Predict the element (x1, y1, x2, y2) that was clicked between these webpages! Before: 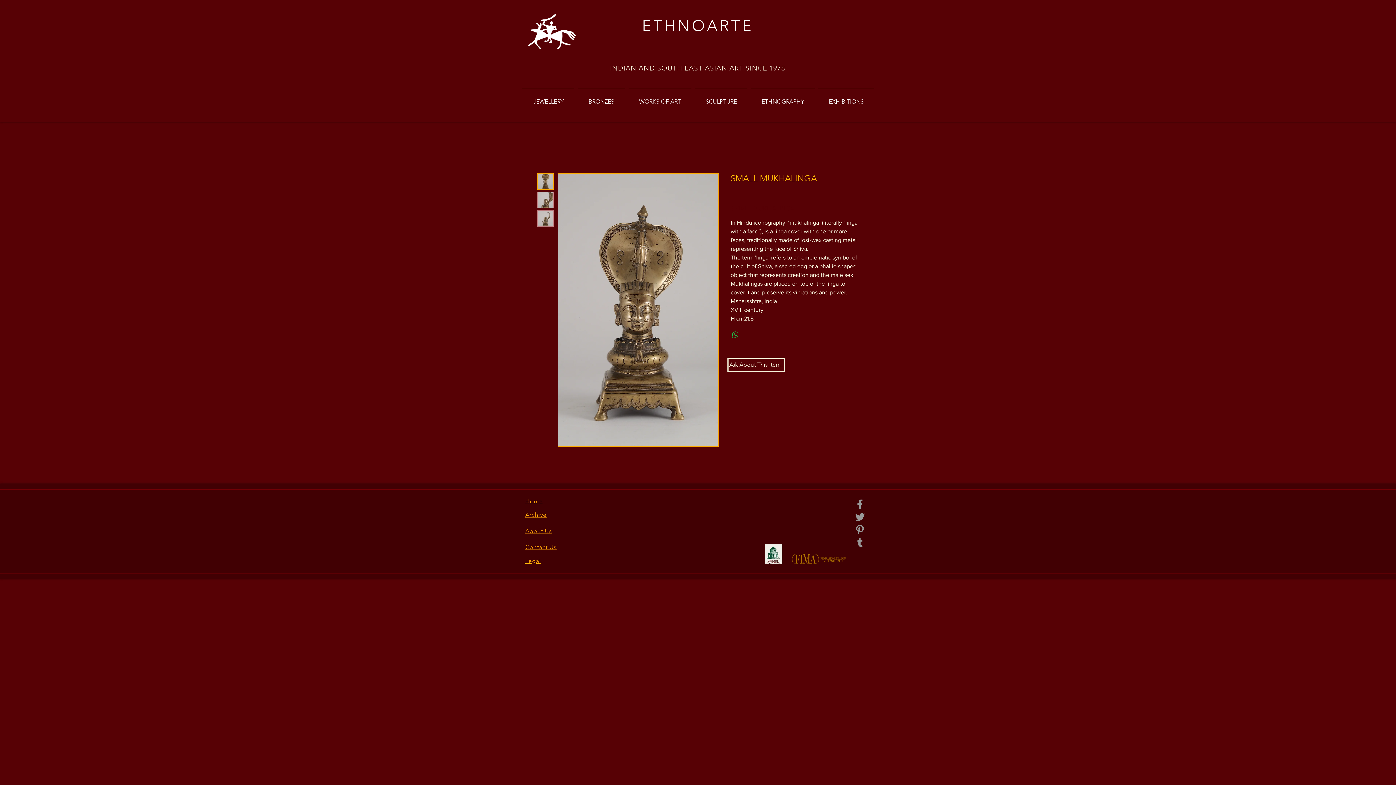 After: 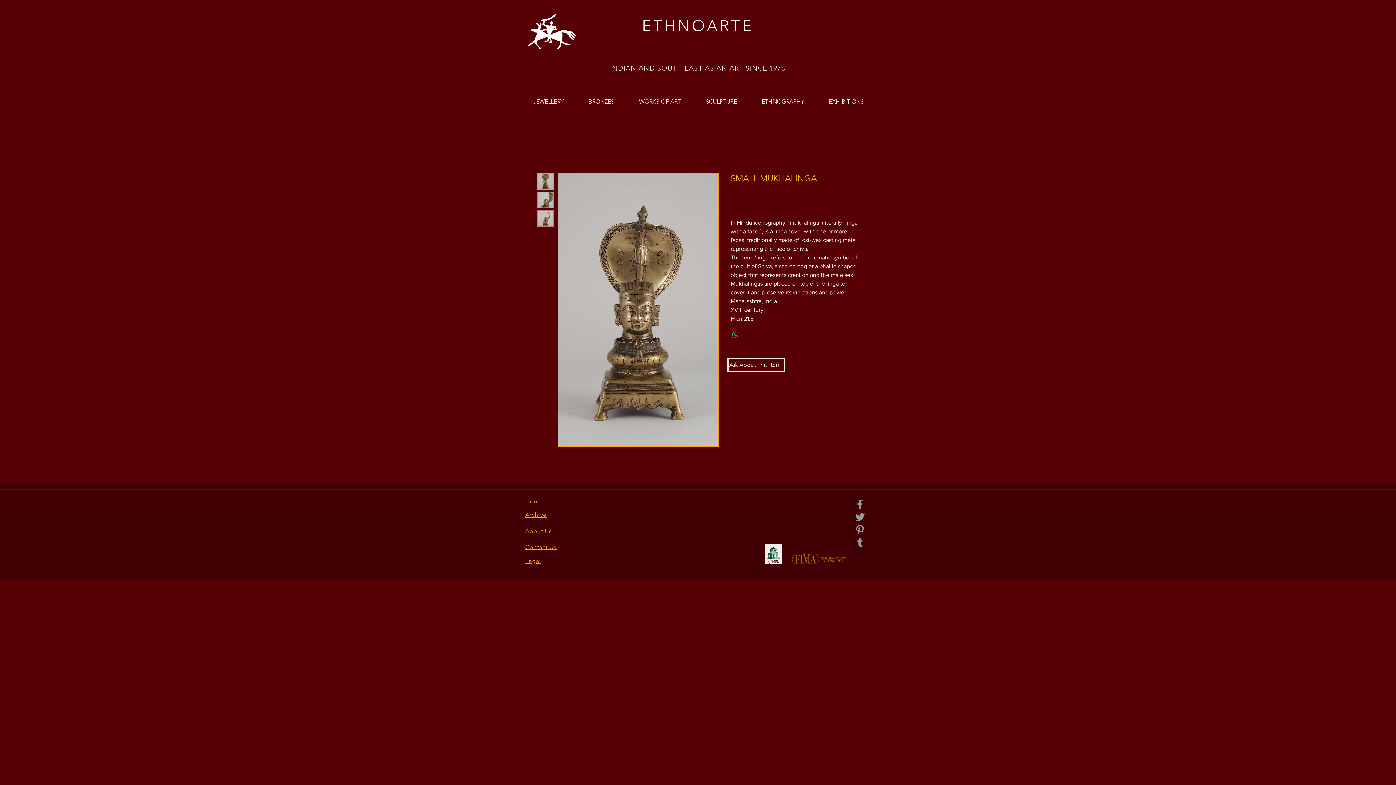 Action: label: Grey Tumblr Icon bbox: (853, 536, 866, 549)